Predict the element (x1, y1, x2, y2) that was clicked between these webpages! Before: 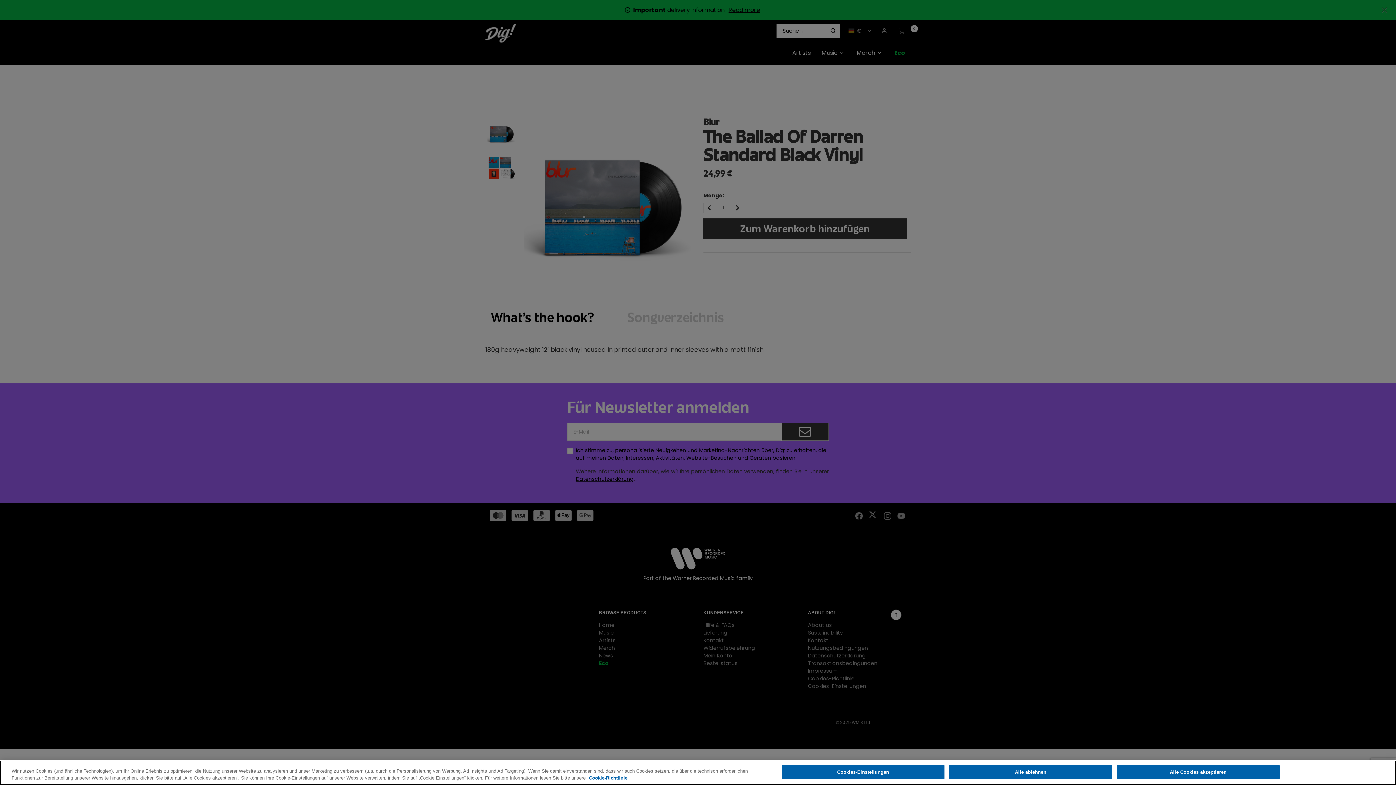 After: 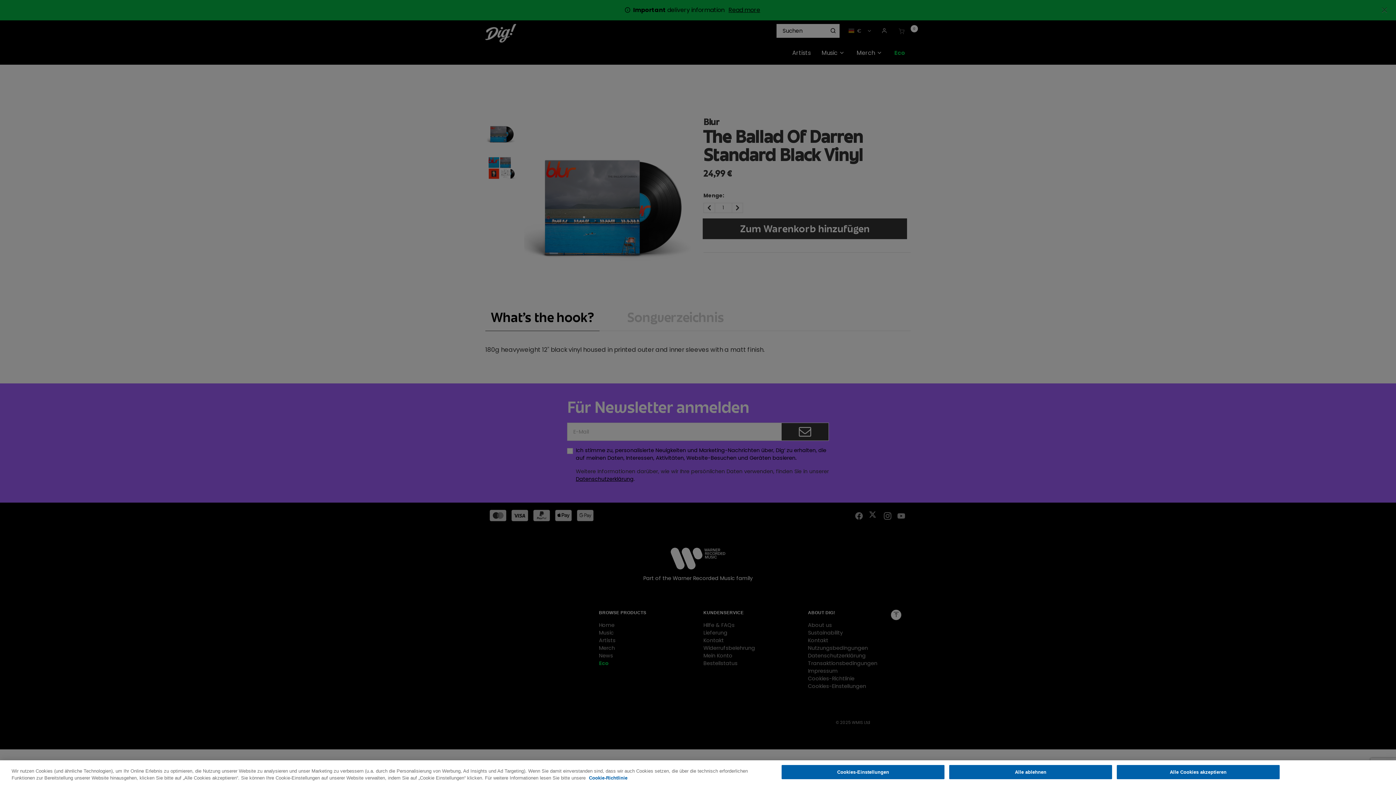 Action: bbox: (589, 775, 627, 781) label: Weitere Informationen zum Datenschutz, wird in neuer registerkarte geöffnet